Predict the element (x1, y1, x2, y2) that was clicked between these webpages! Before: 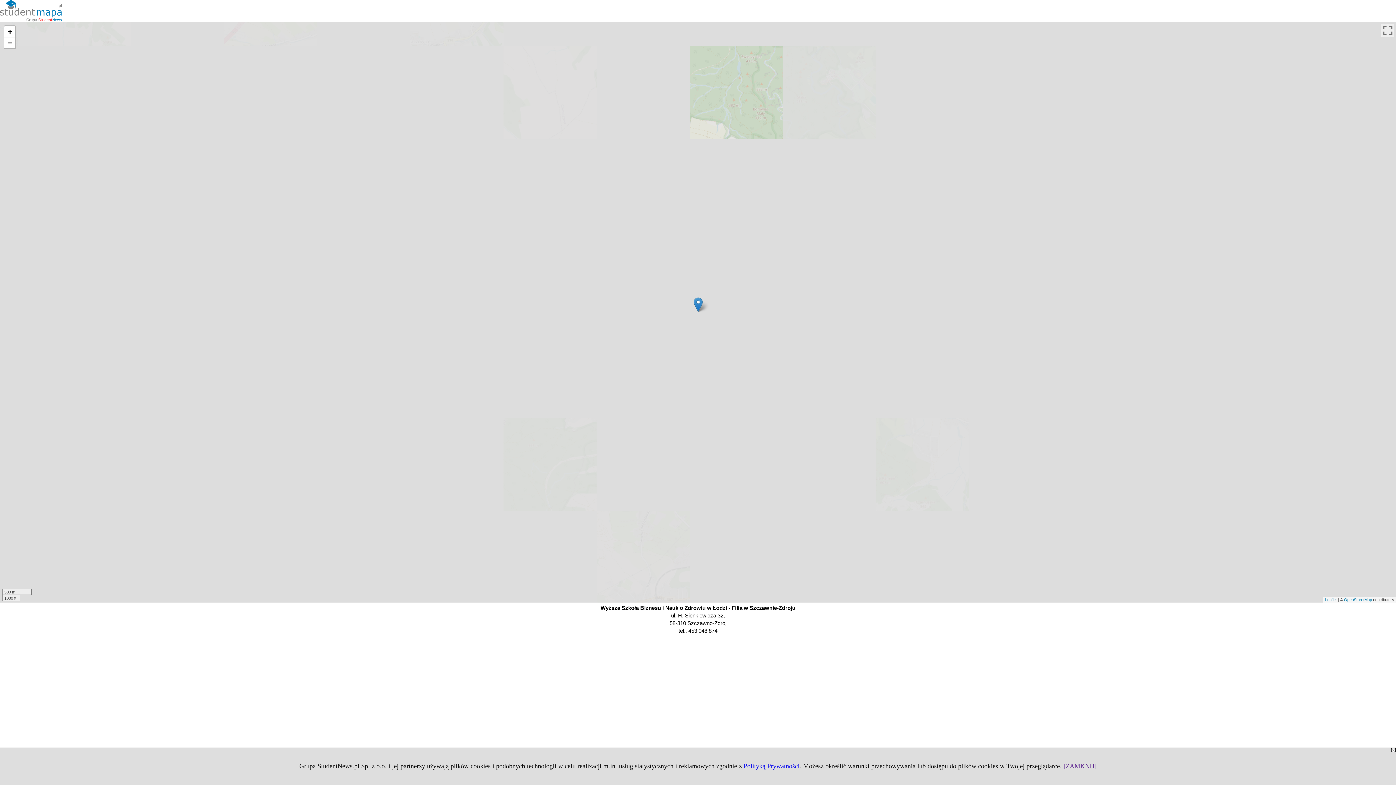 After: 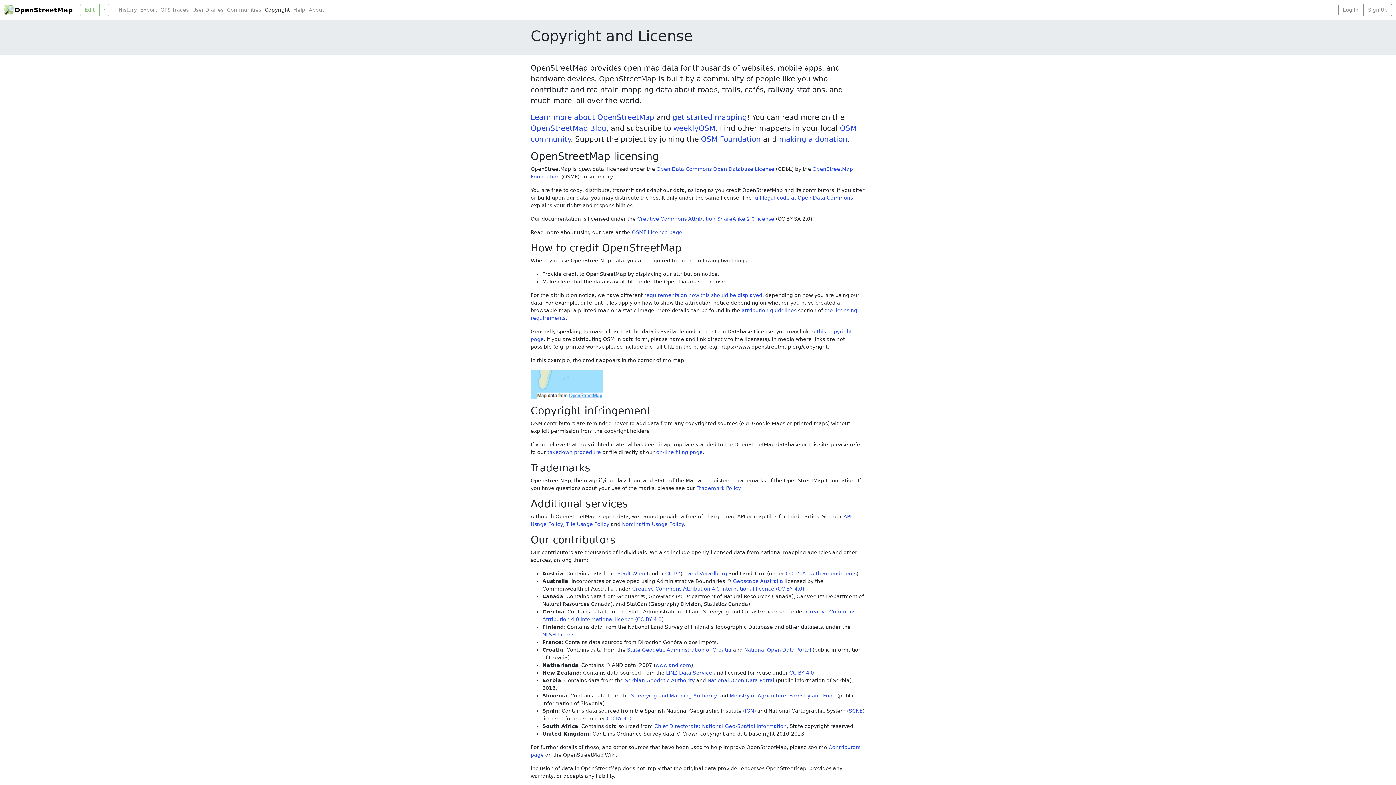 Action: label: OpenStreetMap bbox: (1344, 597, 1372, 602)